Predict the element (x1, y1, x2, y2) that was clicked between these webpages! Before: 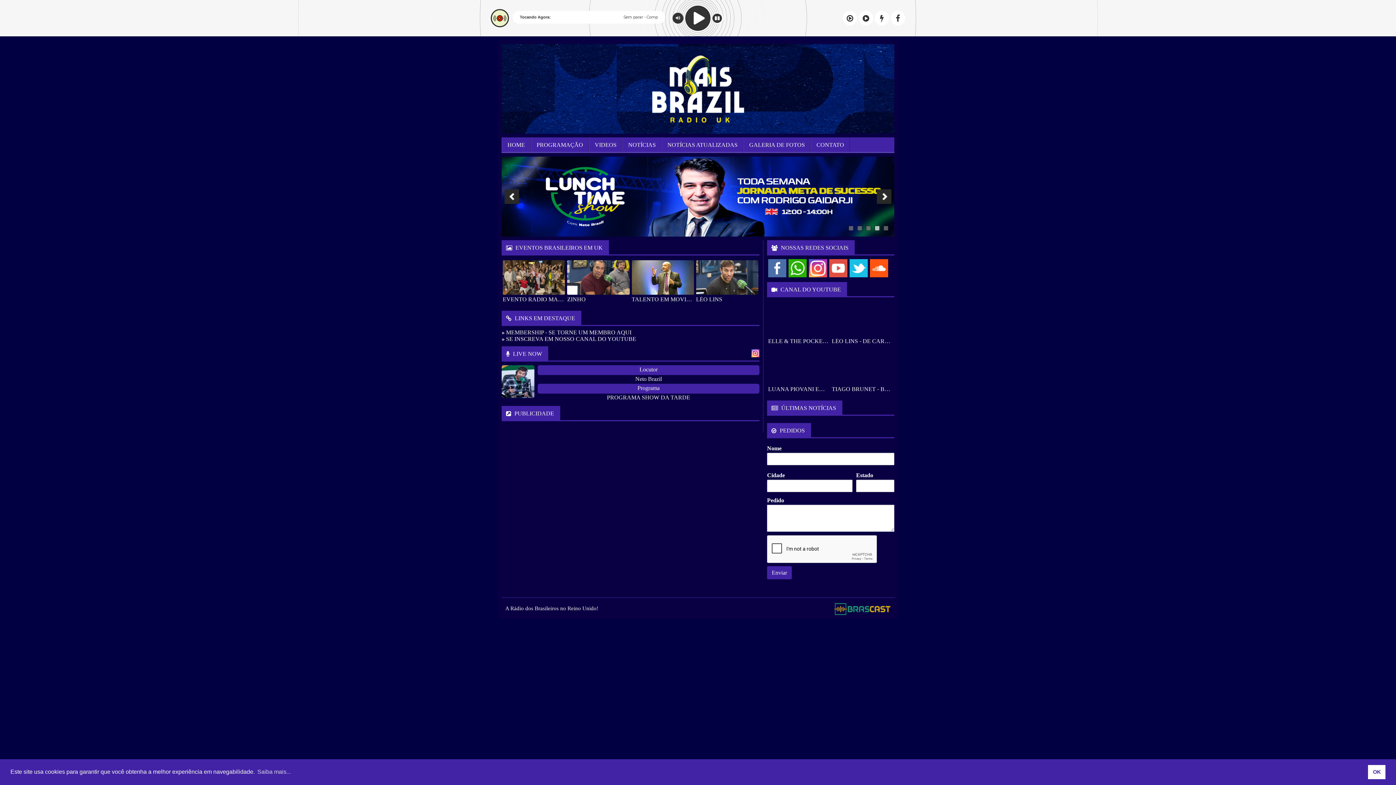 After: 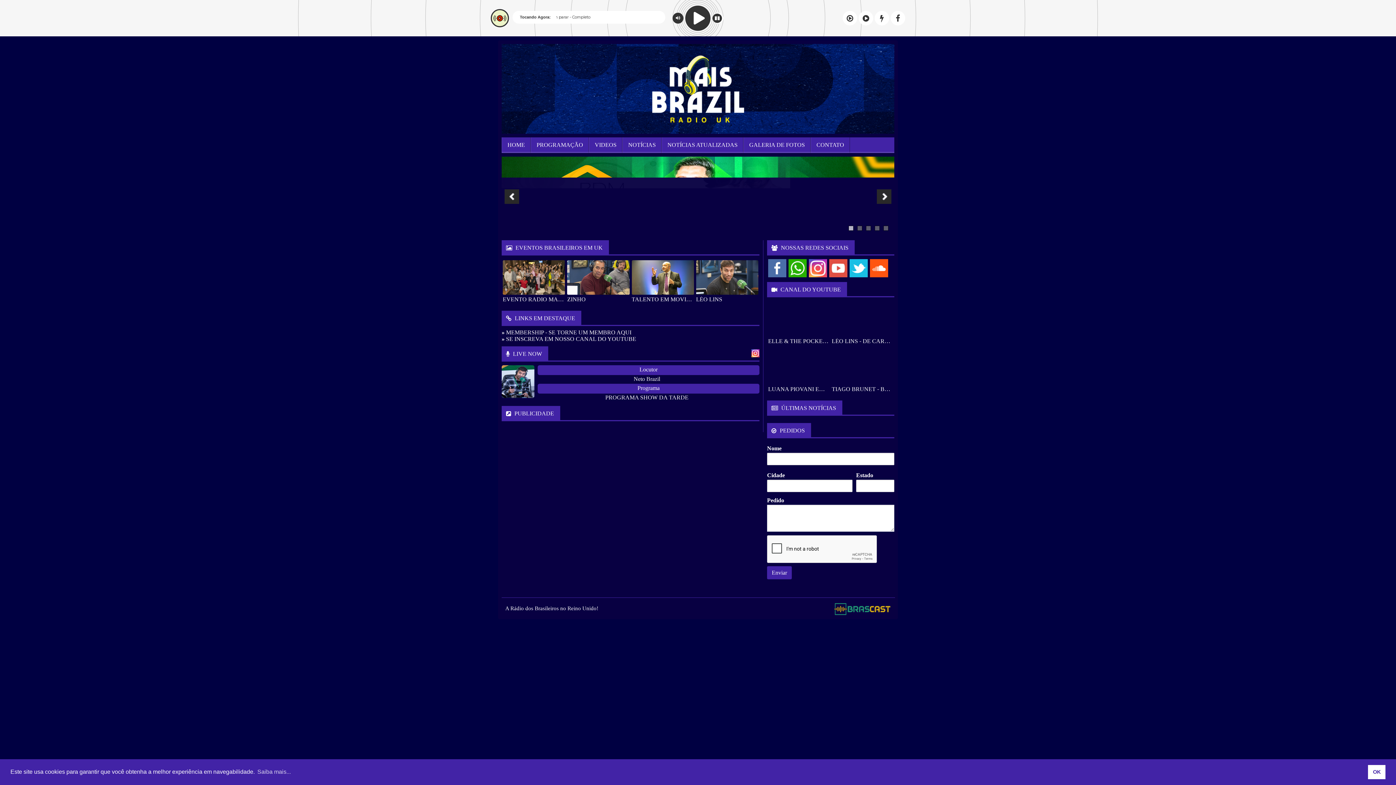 Action: bbox: (869, 259, 889, 264)